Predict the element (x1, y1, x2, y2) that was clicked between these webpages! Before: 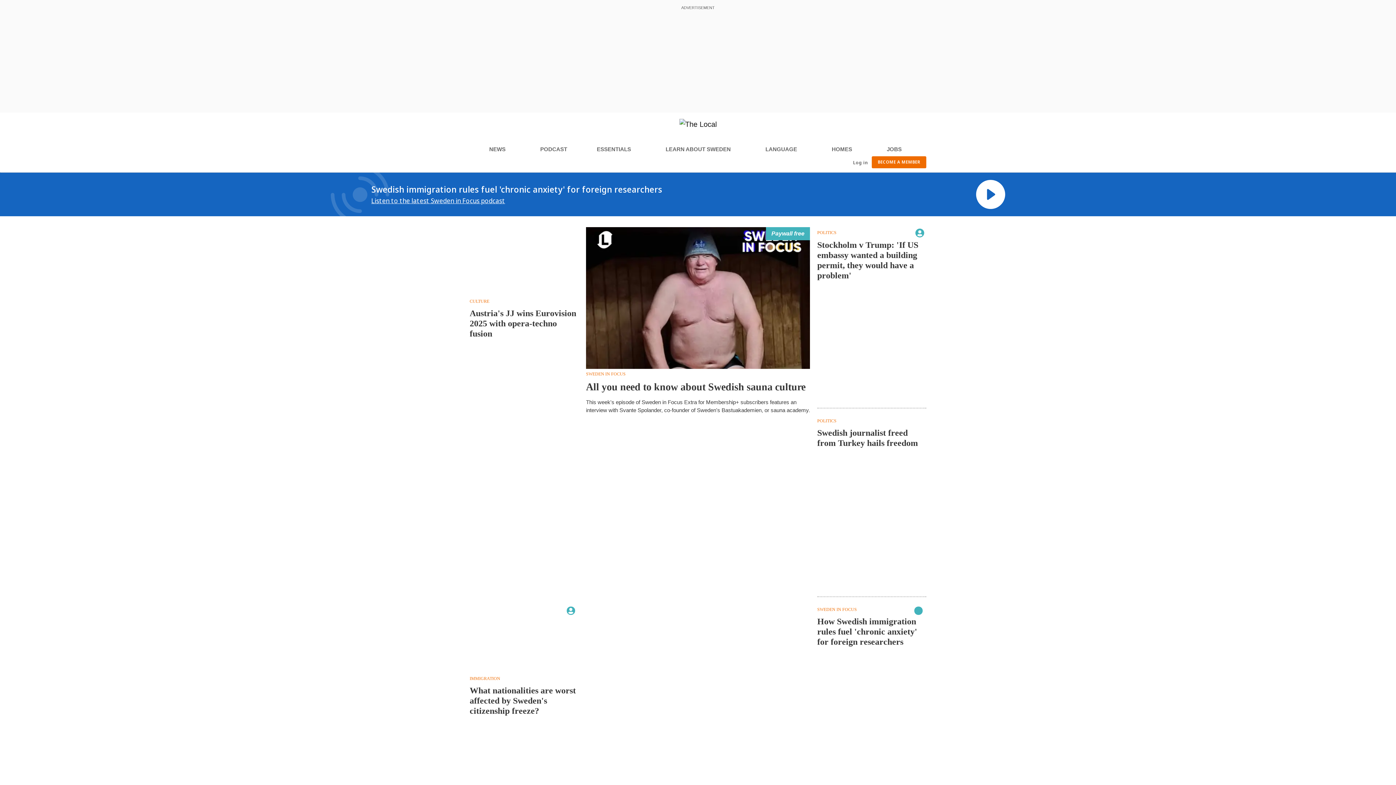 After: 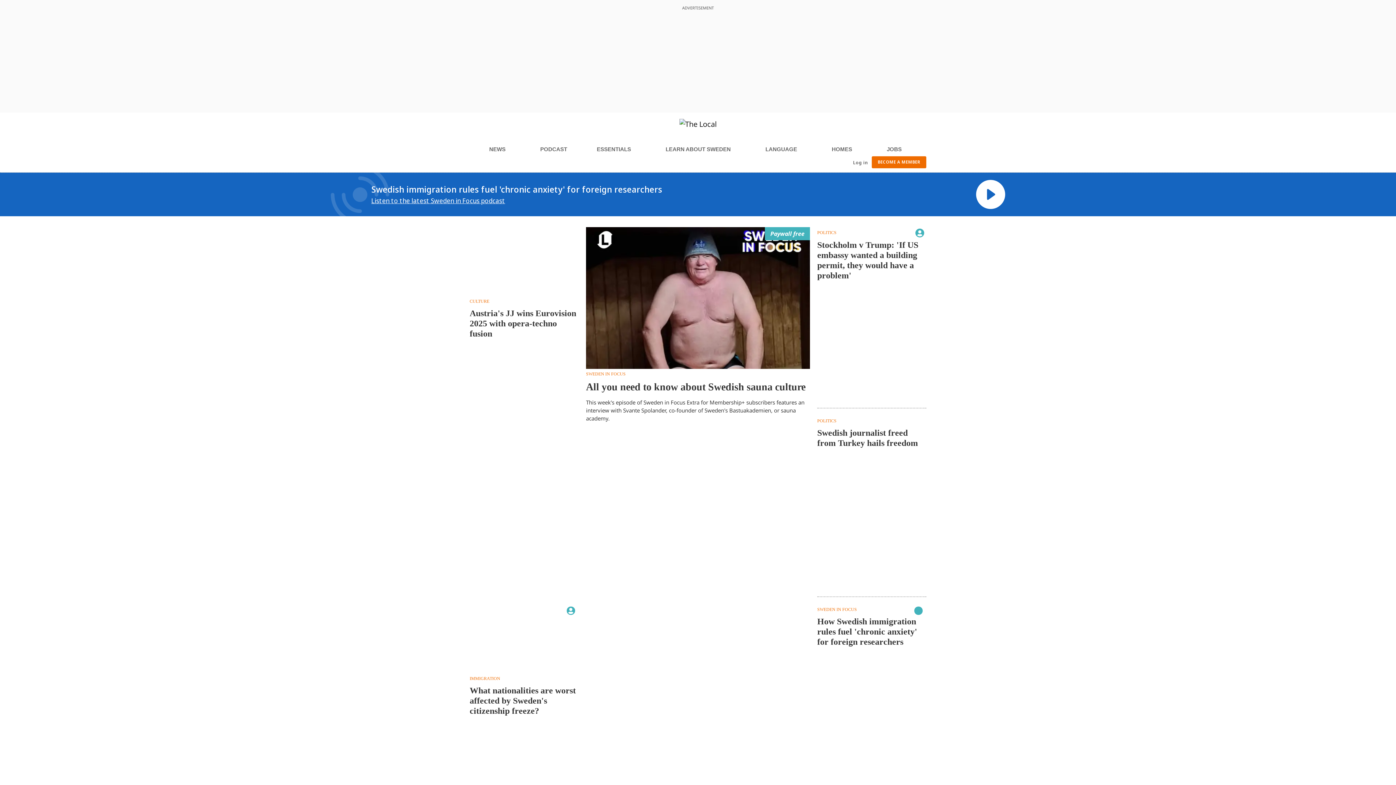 Action: label: LANGUAGE bbox: (765, 142, 802, 156)